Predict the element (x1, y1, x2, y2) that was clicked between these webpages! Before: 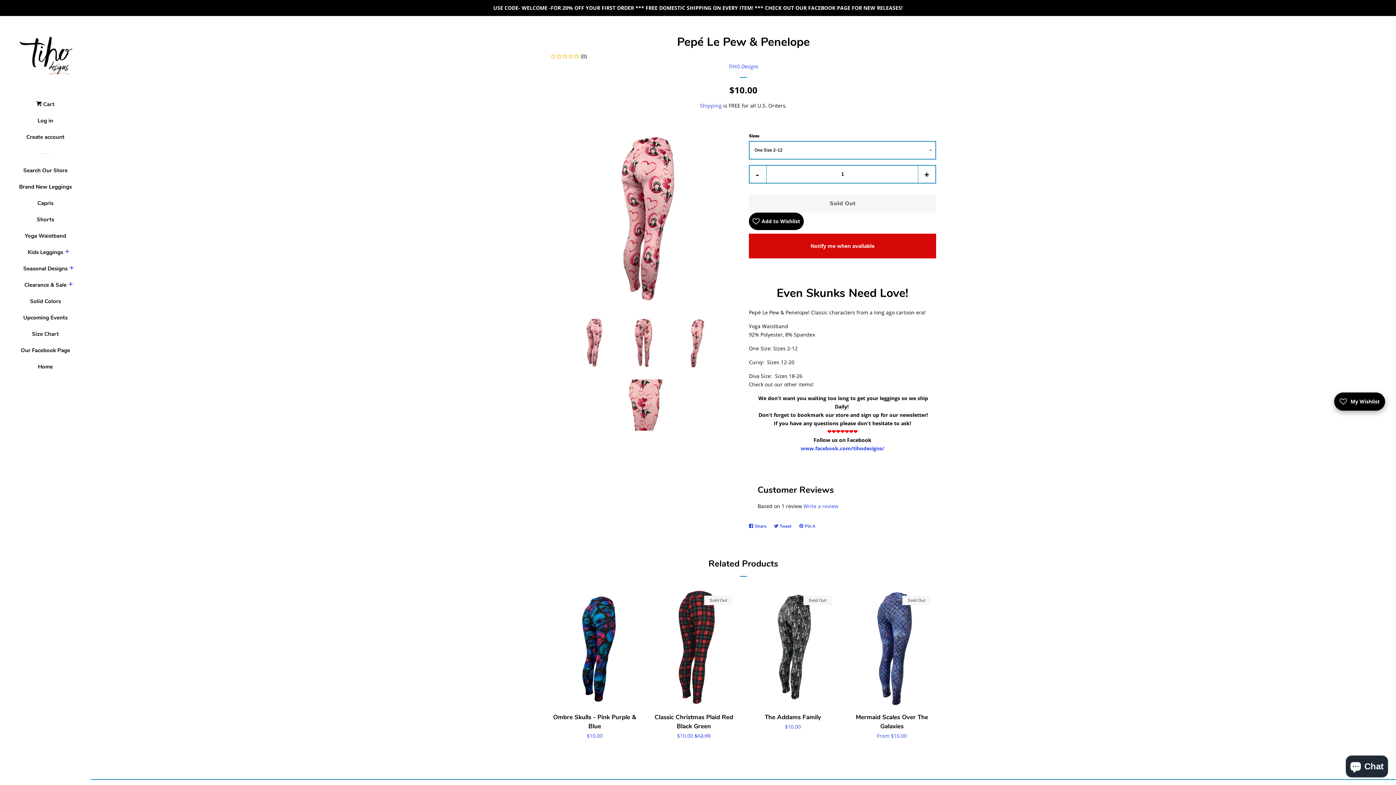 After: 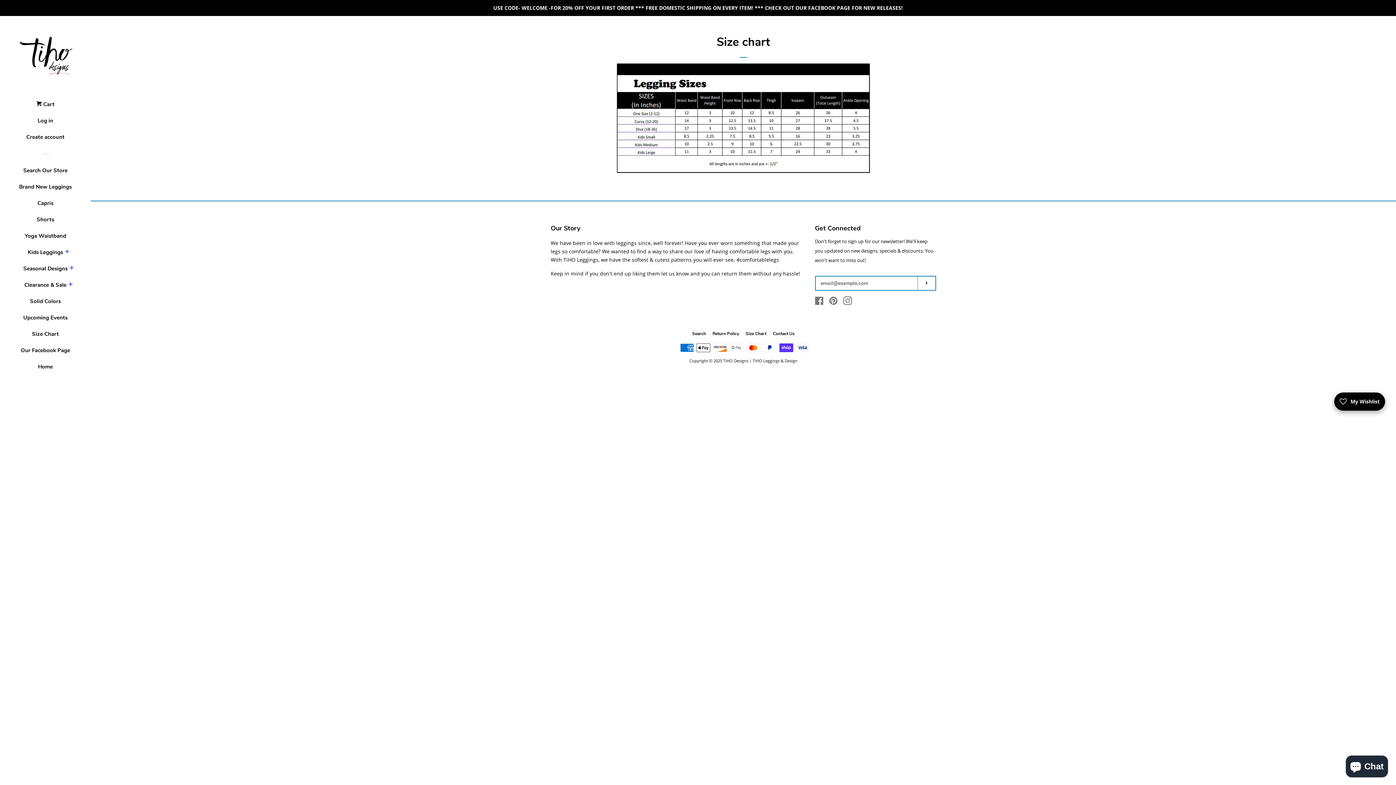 Action: label: Size Chart bbox: (16, 328, 74, 345)